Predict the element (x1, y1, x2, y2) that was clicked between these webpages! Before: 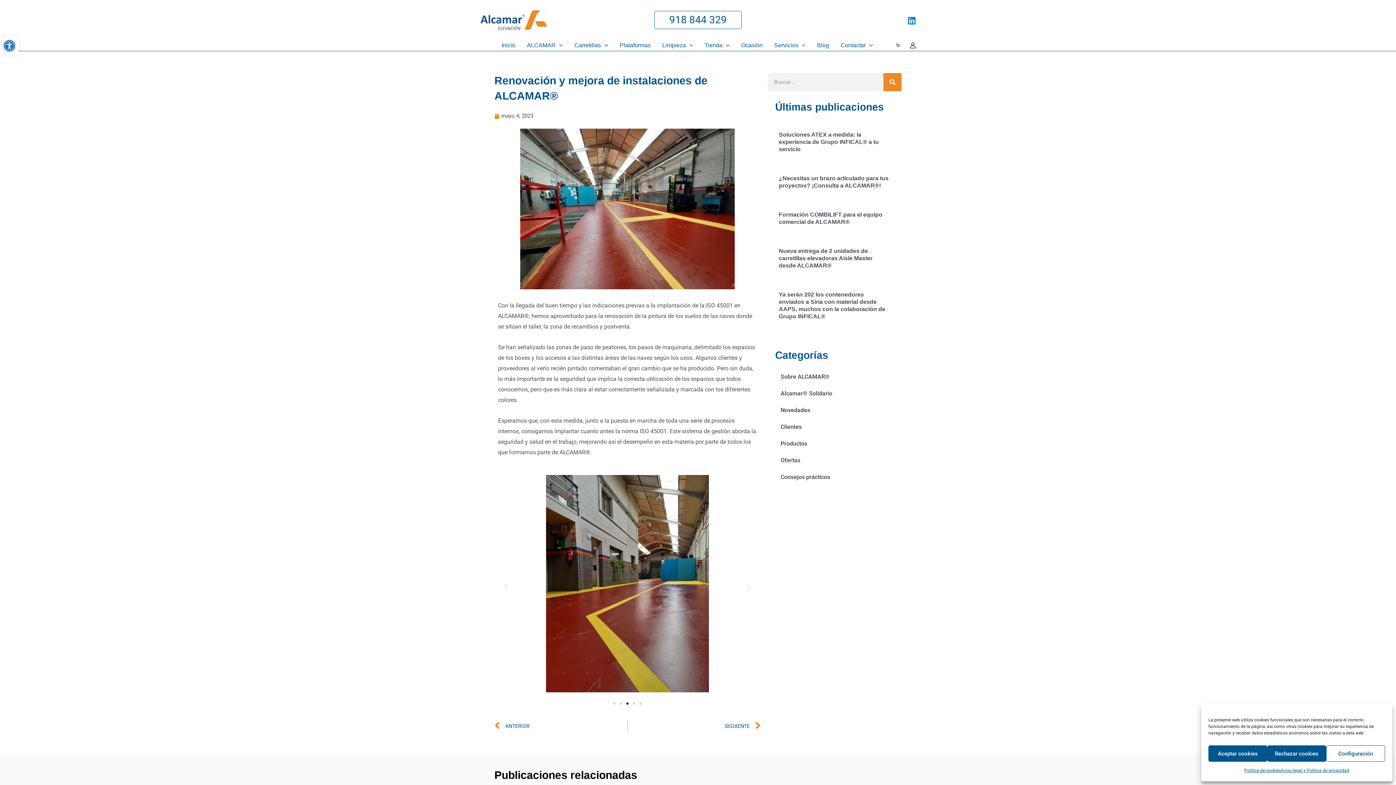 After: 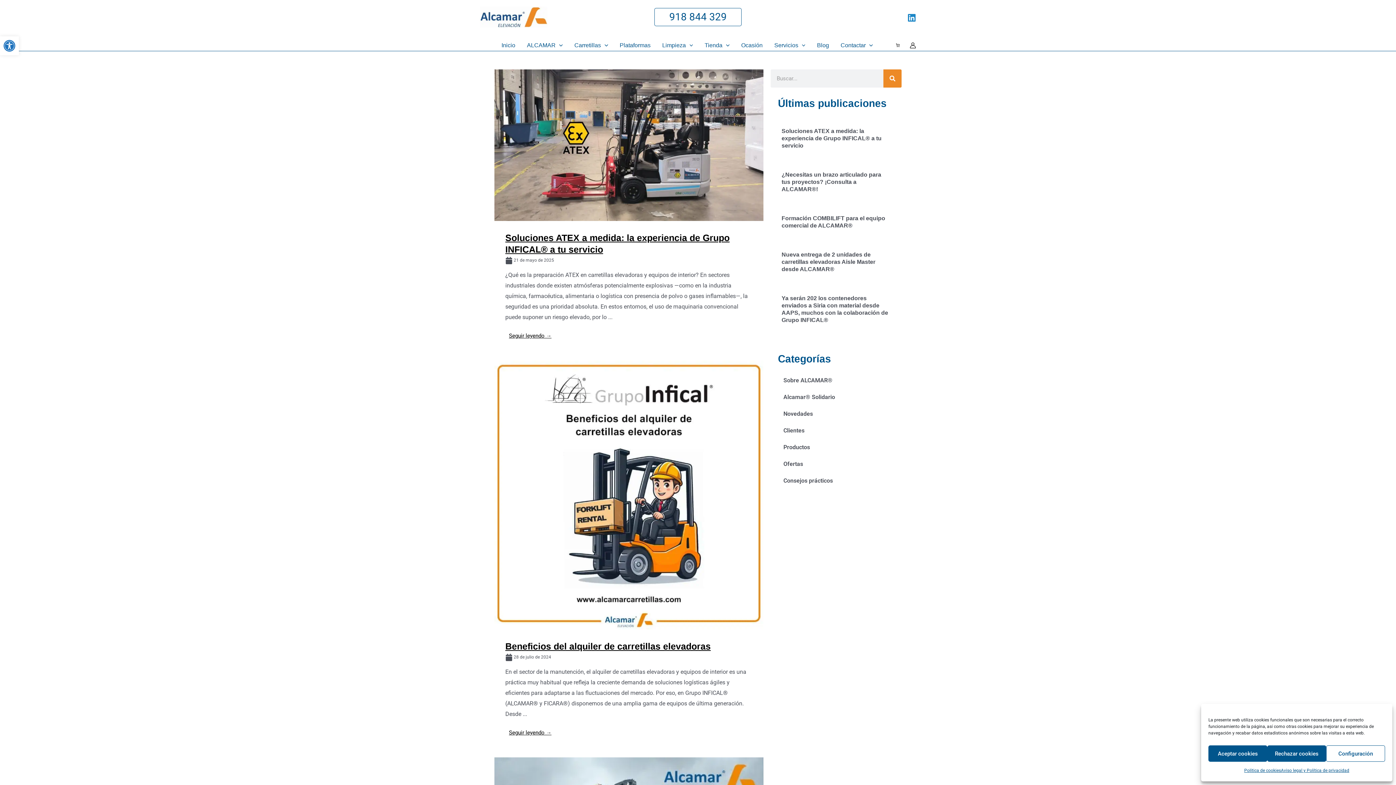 Action: bbox: (775, 469, 837, 485) label: Consejos prácticos